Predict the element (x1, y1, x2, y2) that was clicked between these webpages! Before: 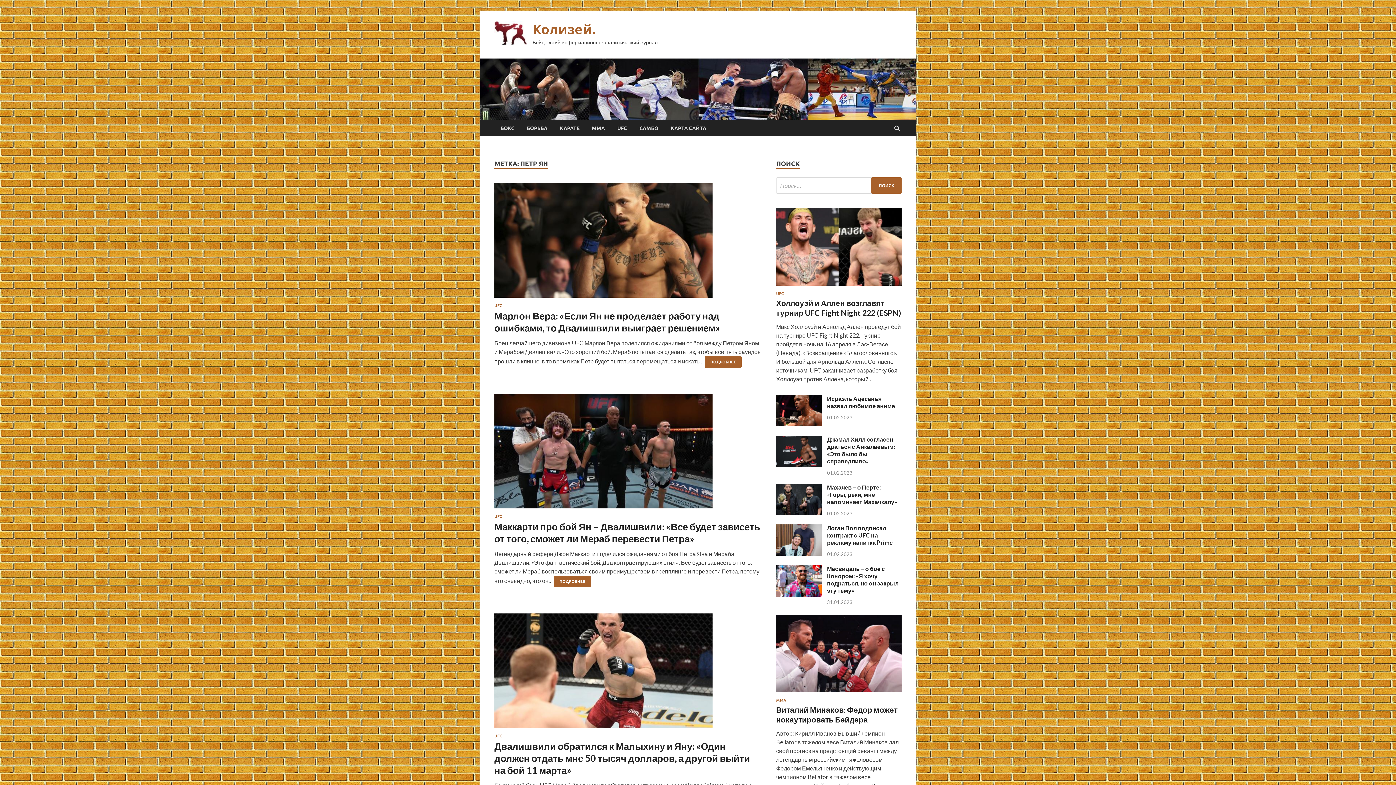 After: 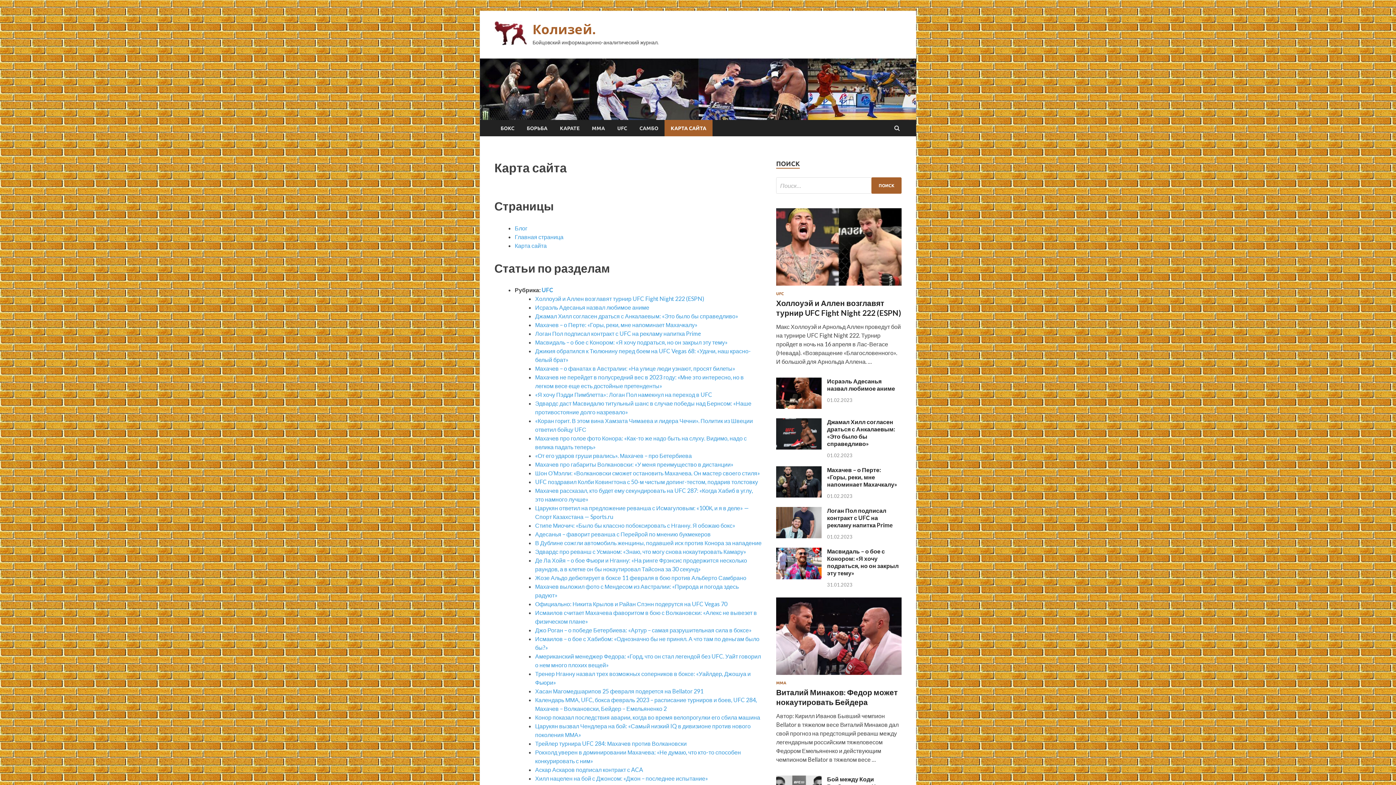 Action: bbox: (664, 120, 712, 136) label: КАРТА САЙТА